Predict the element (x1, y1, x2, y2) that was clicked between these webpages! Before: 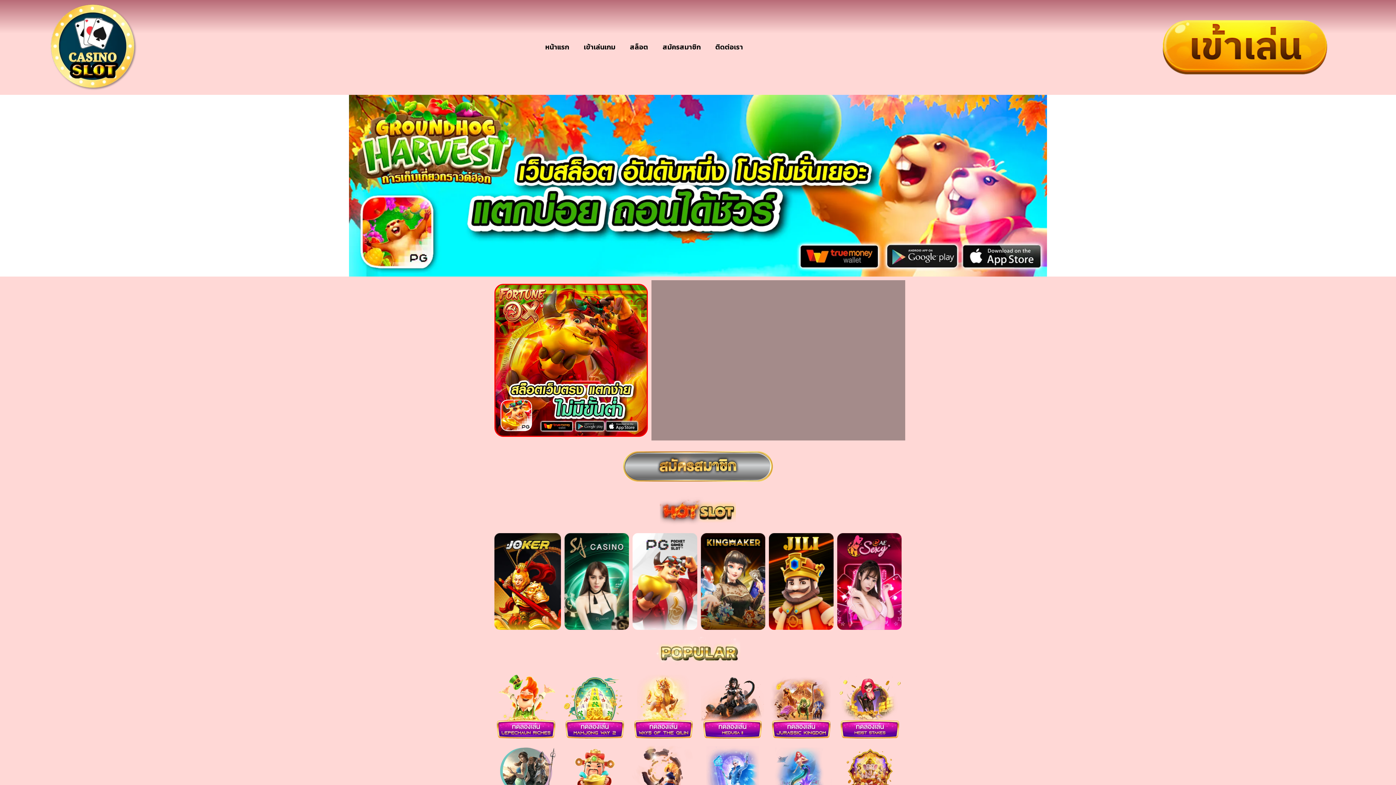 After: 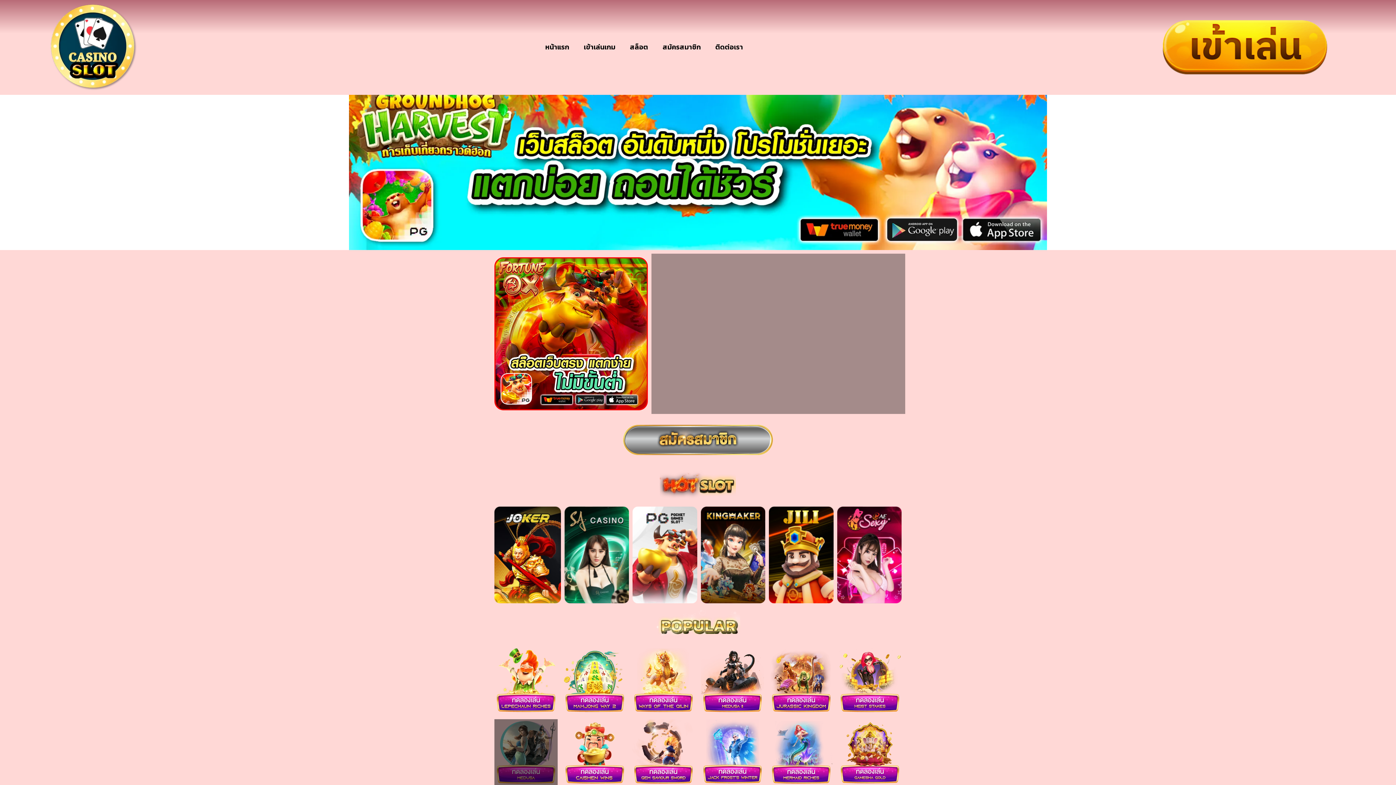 Action: bbox: (494, 746, 557, 812)